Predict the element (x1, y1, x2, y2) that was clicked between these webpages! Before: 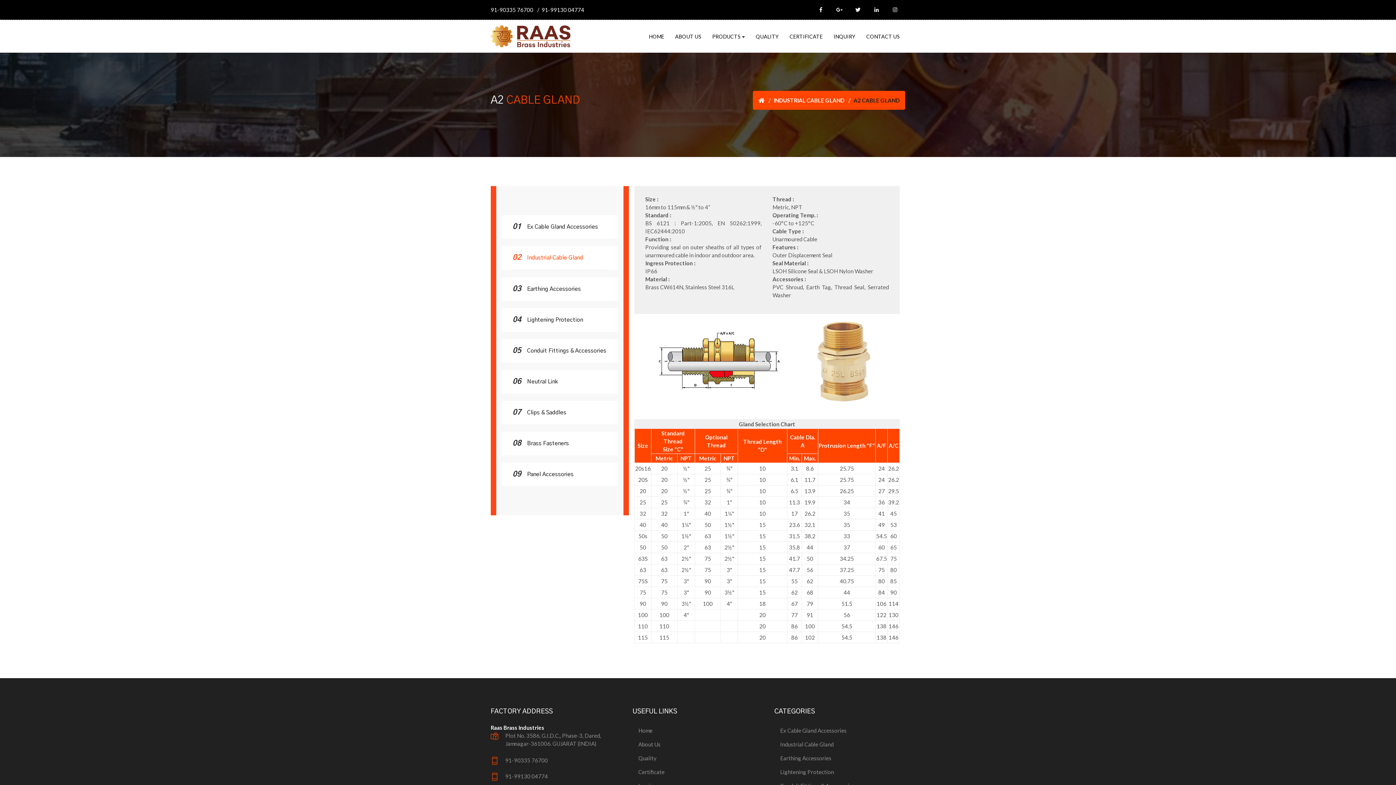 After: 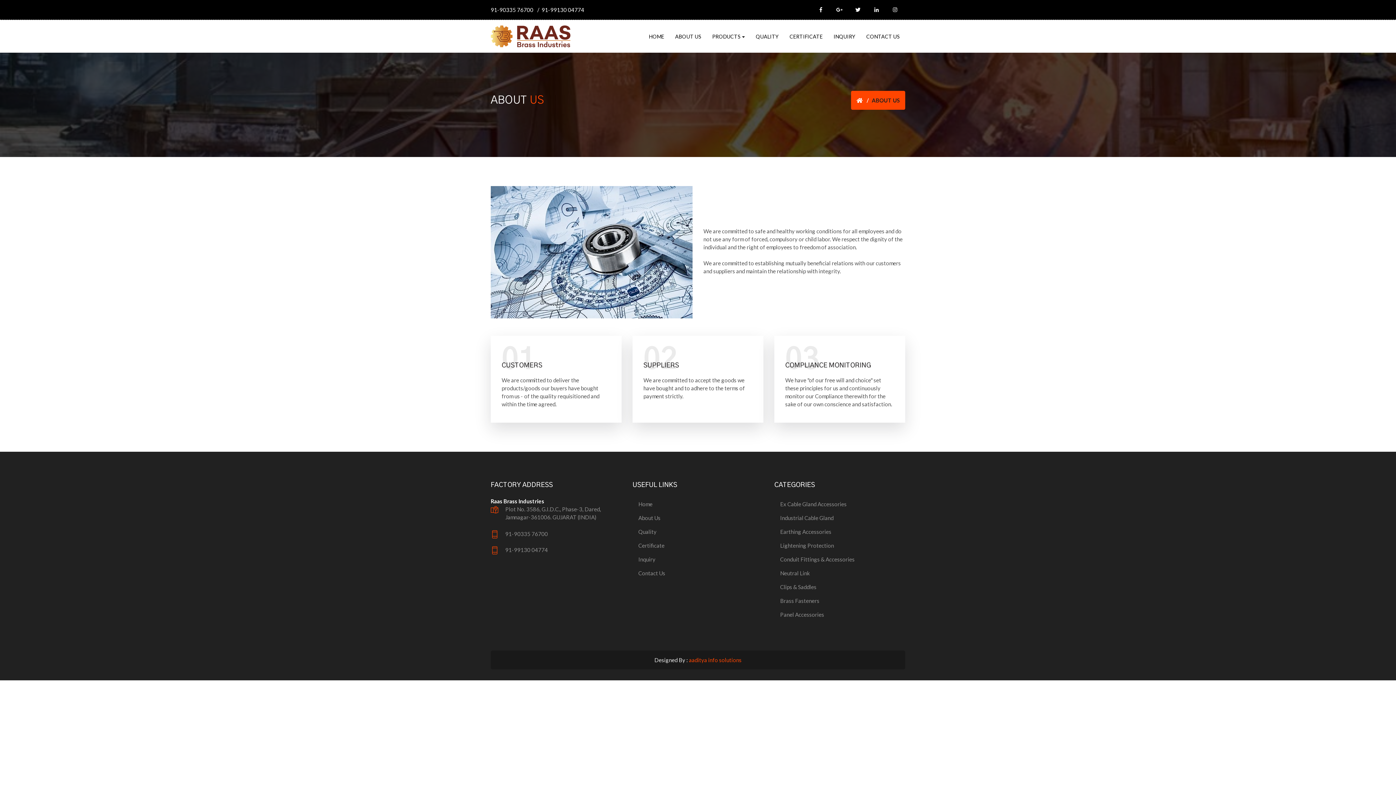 Action: label: ABOUT US bbox: (672, 32, 704, 40)